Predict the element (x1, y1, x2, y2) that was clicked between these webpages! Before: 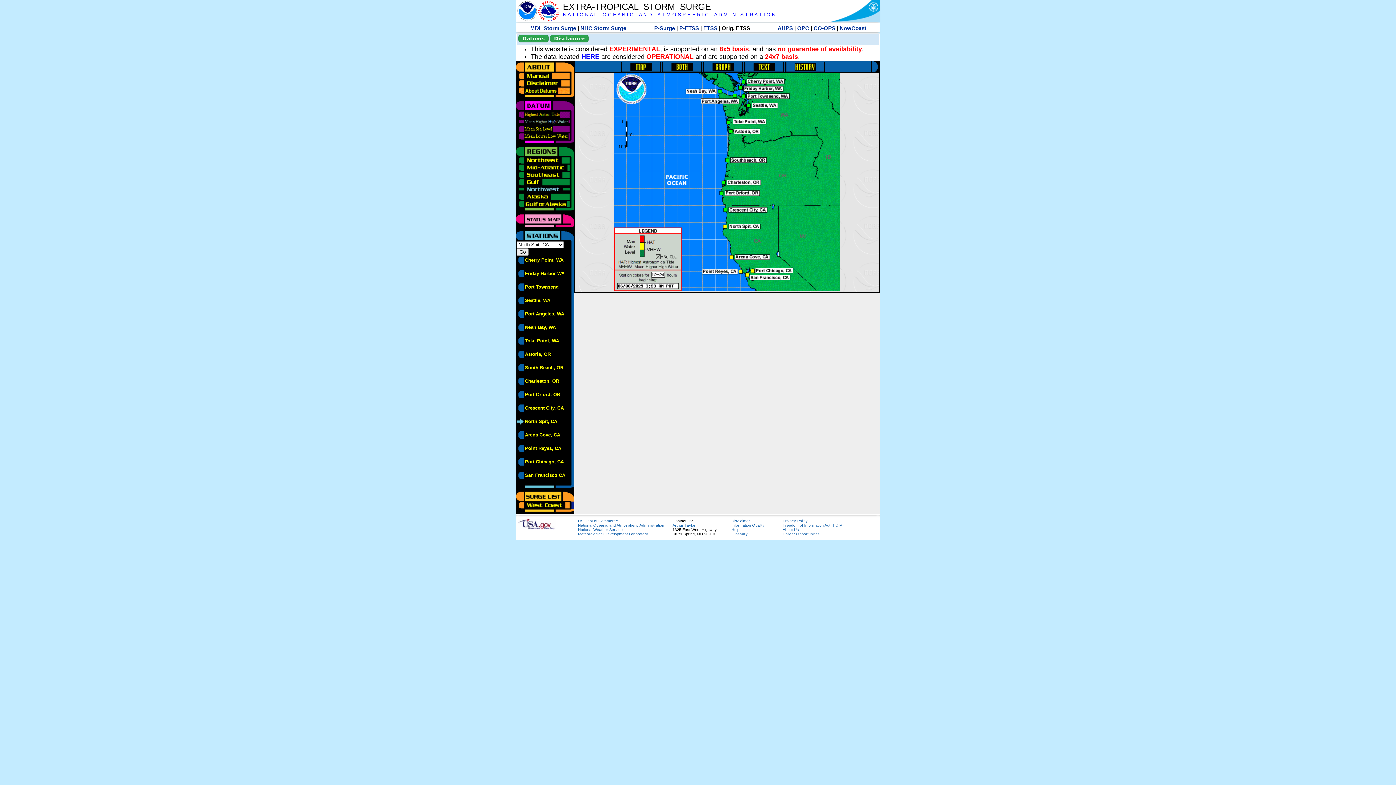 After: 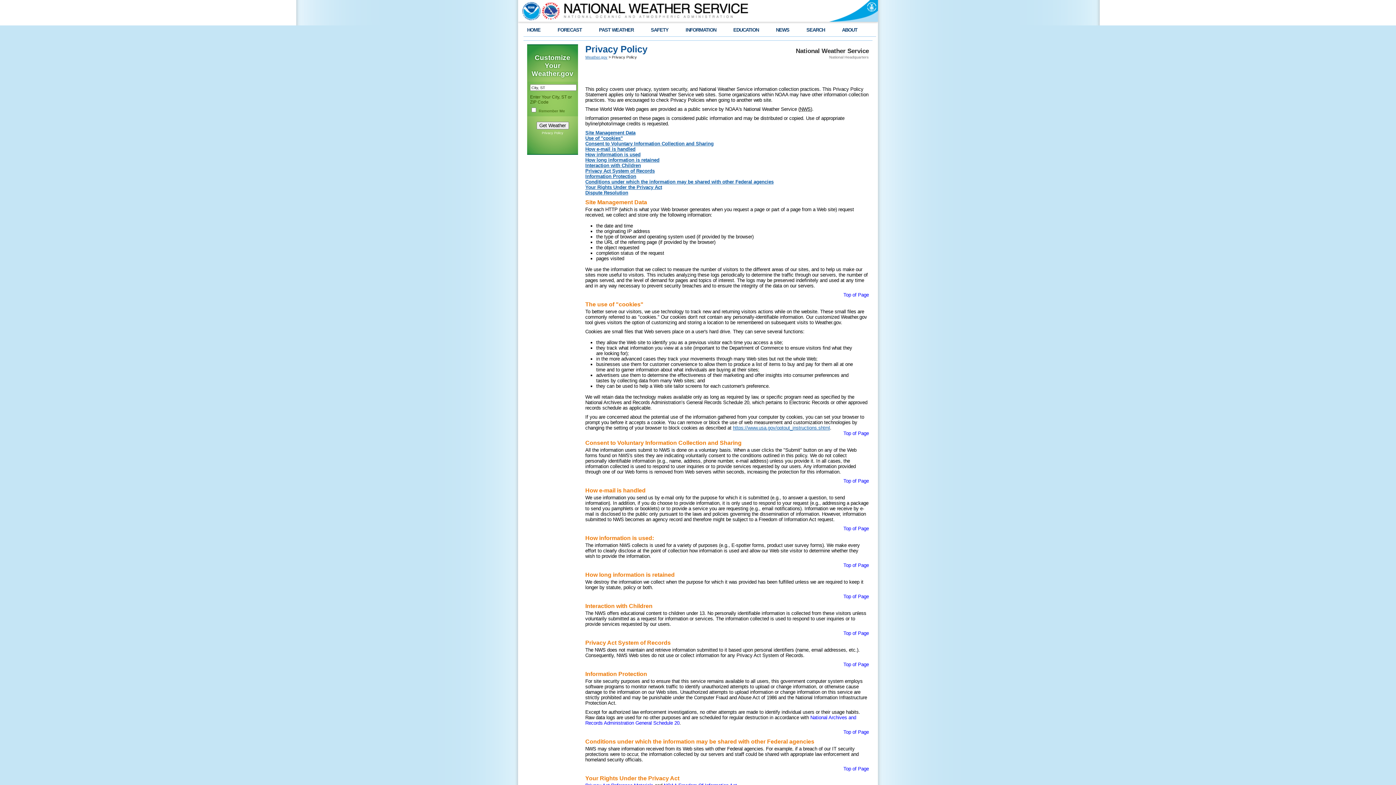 Action: label: Privacy Policy bbox: (782, 518, 808, 523)